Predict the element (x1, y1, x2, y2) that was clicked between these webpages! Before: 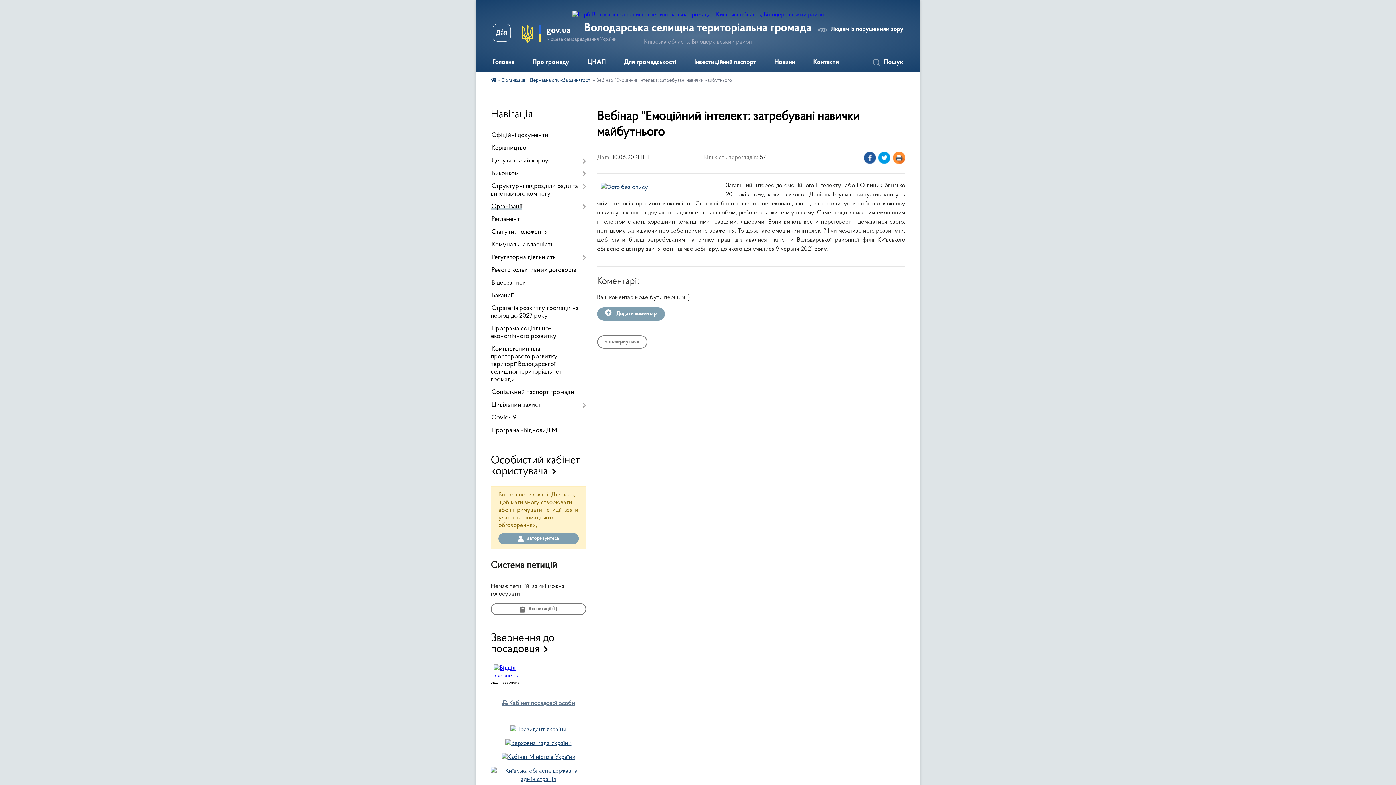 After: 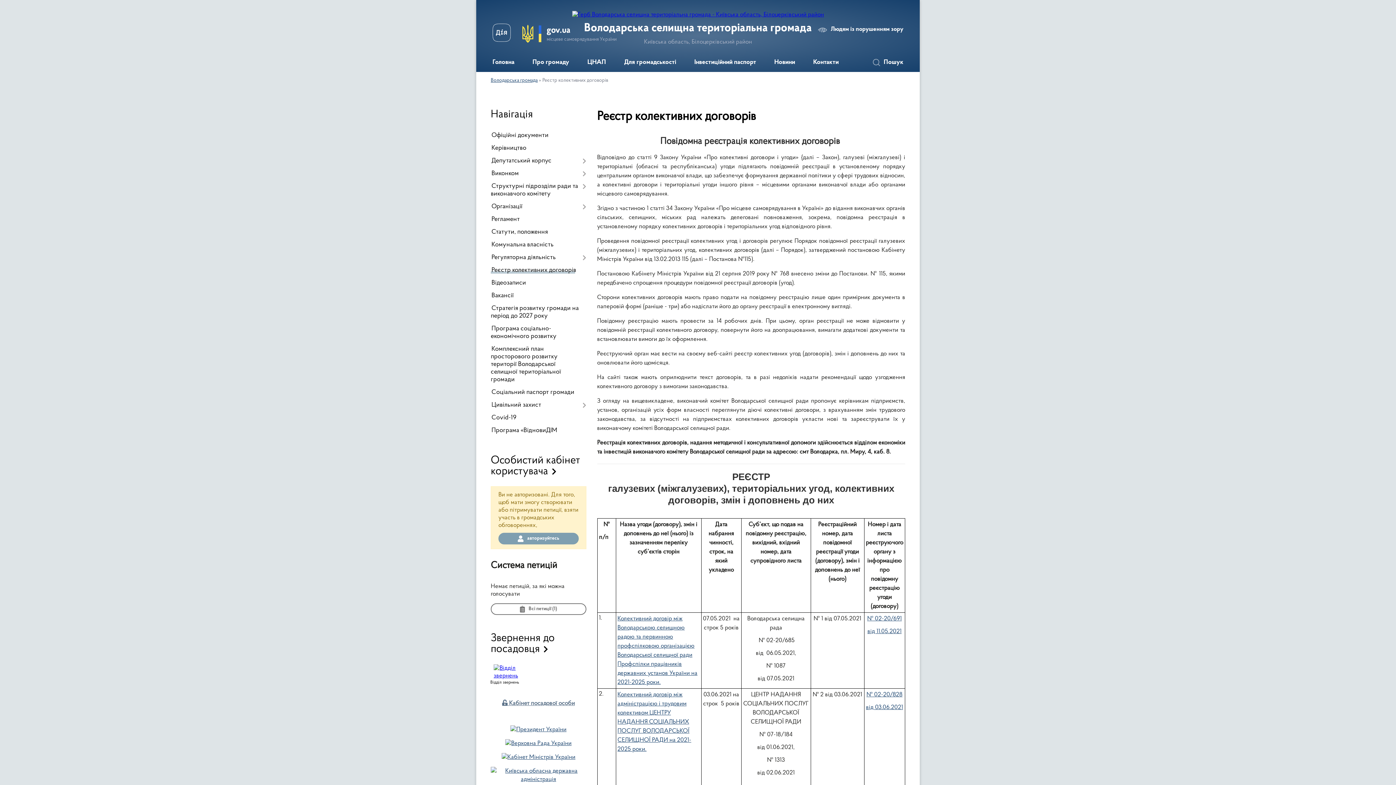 Action: bbox: (490, 264, 586, 277) label: Реєстр колективних договорів